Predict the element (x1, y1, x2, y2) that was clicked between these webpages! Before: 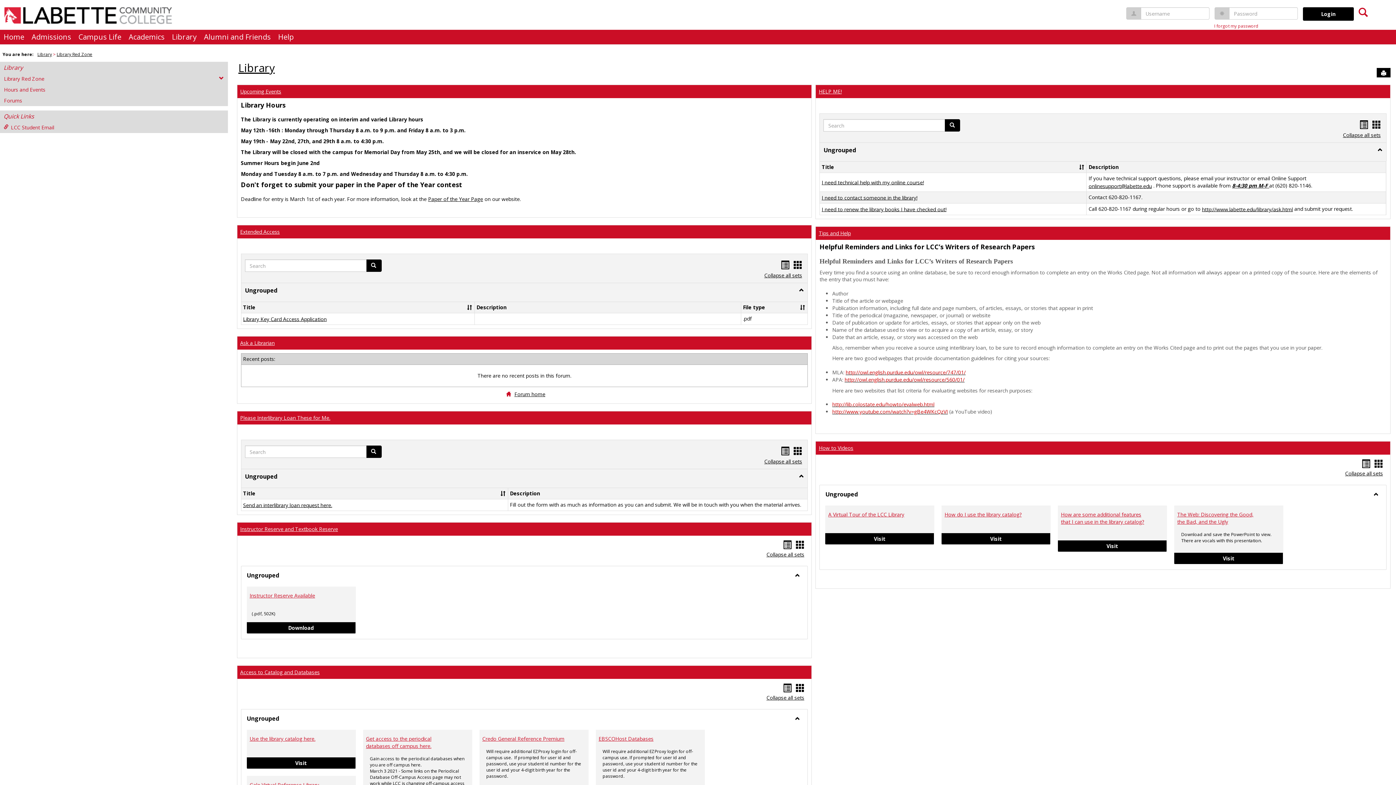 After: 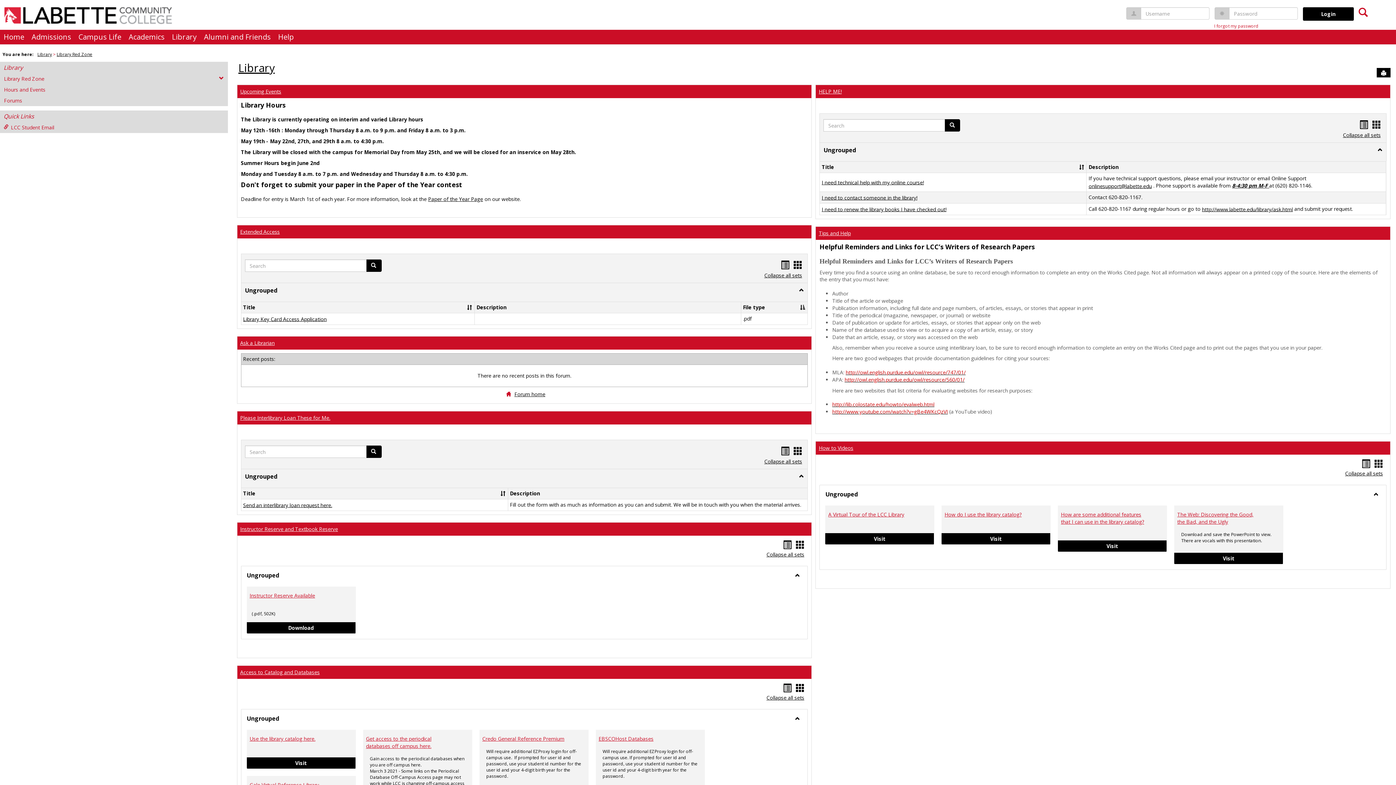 Action: label: Sort bbox: (800, 305, 805, 310)